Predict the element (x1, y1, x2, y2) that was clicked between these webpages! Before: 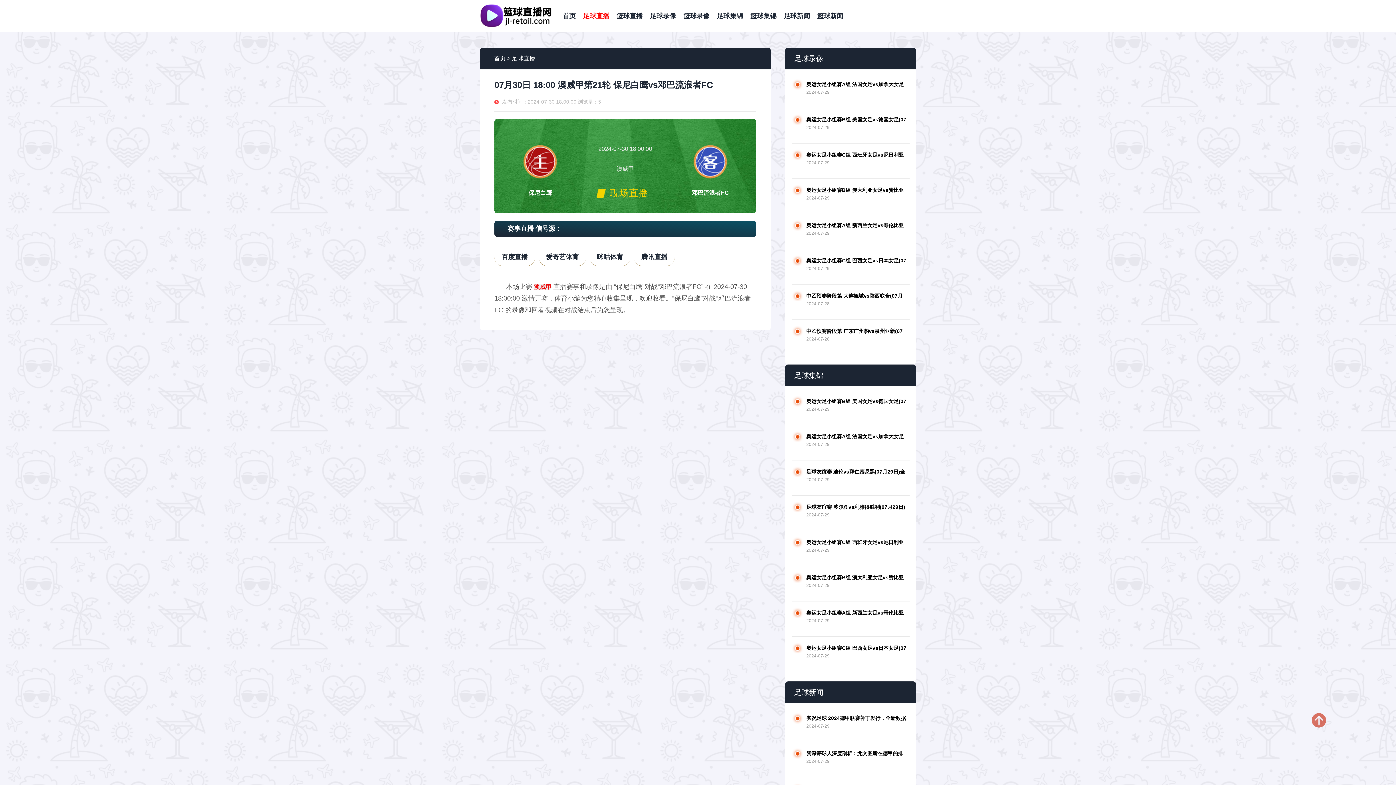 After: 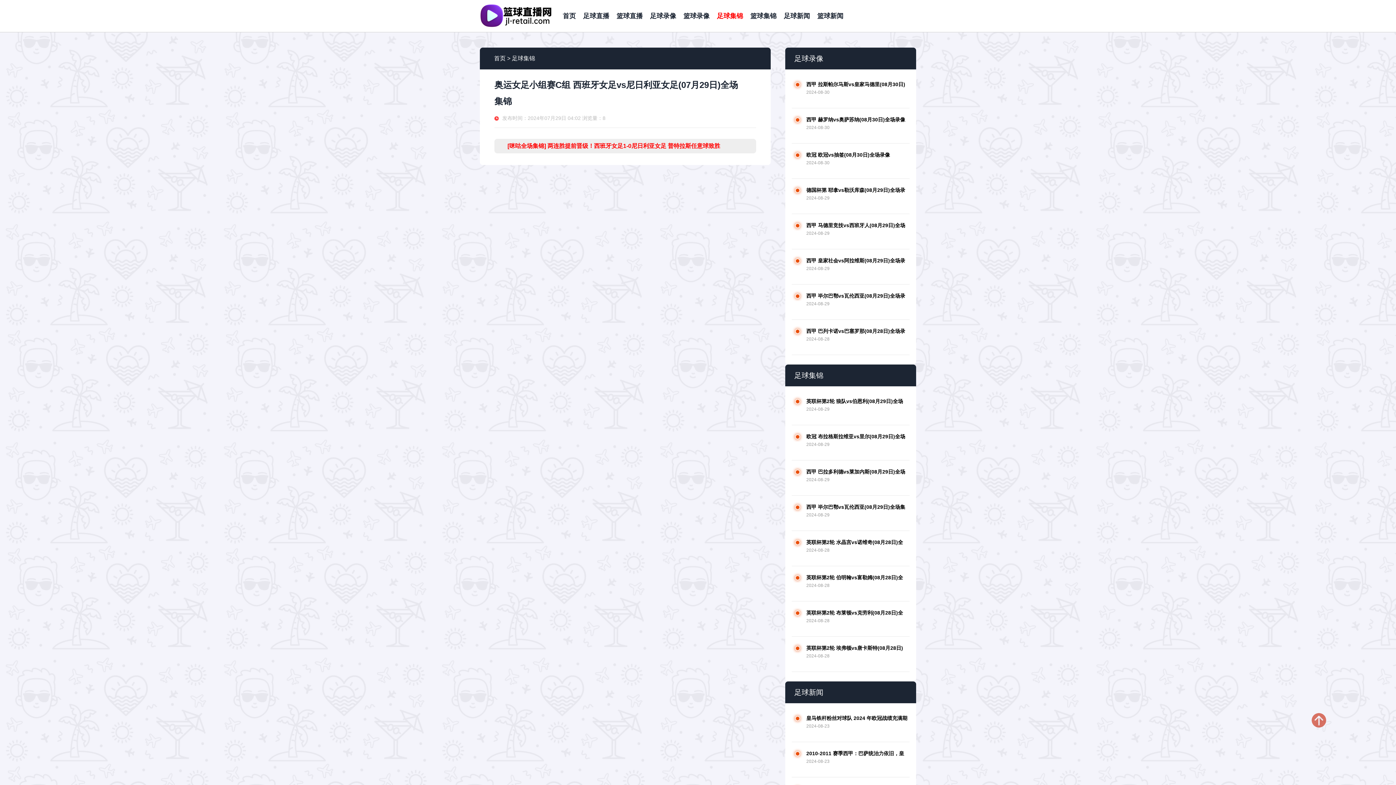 Action: bbox: (792, 537, 909, 558) label: 奥运女足小组赛C组 西班牙女足vs尼日利亚女足(07月29日)全场集锦
2024-07-29